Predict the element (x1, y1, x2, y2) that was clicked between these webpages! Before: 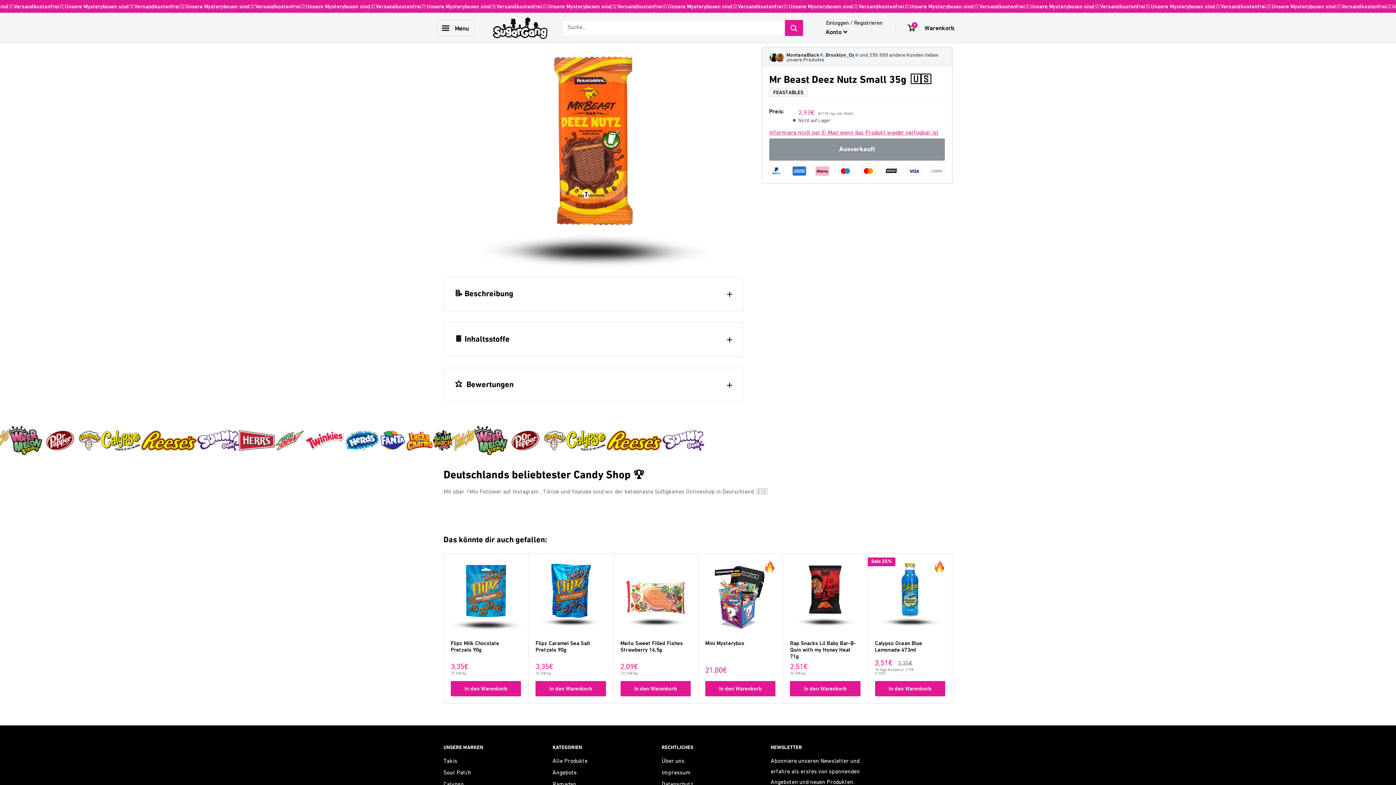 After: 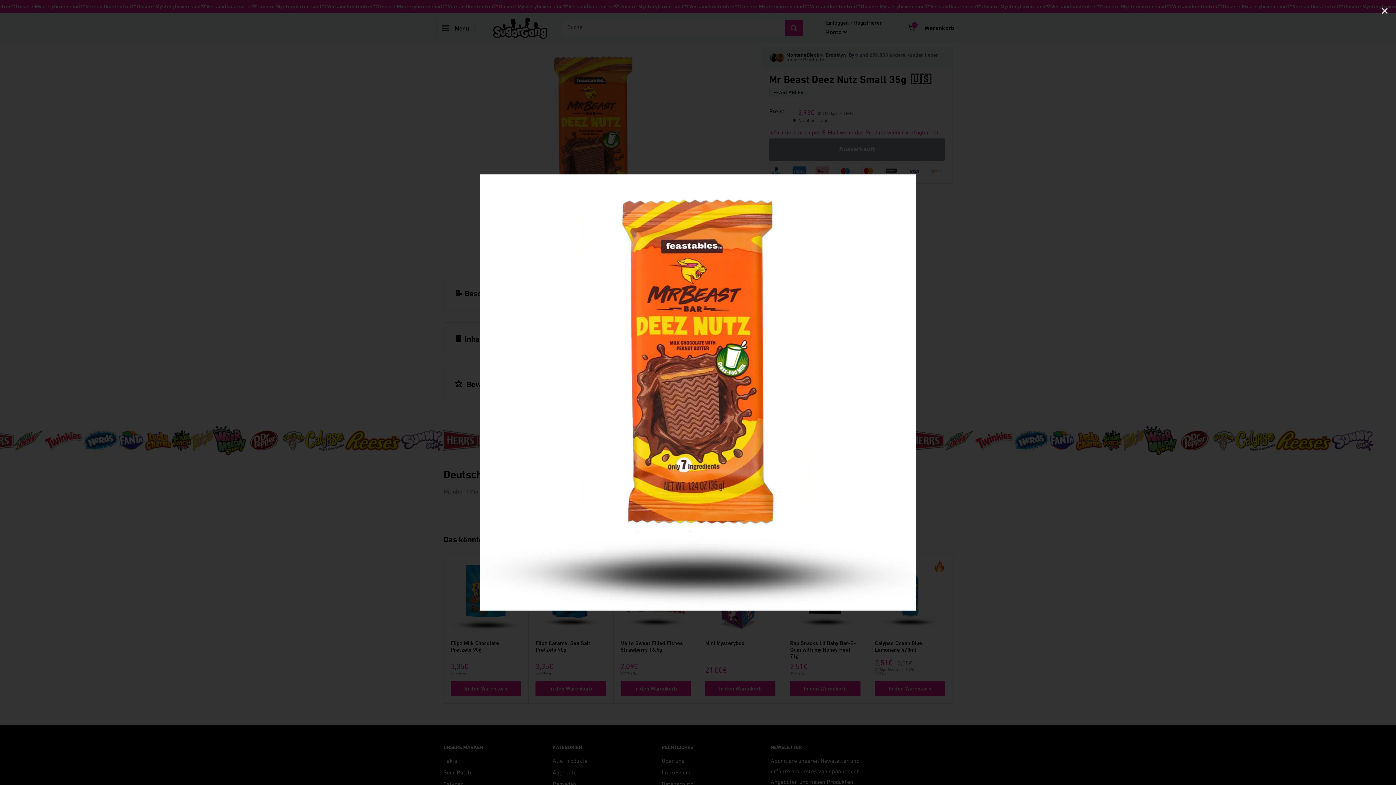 Action: bbox: (480, 43, 707, 270)